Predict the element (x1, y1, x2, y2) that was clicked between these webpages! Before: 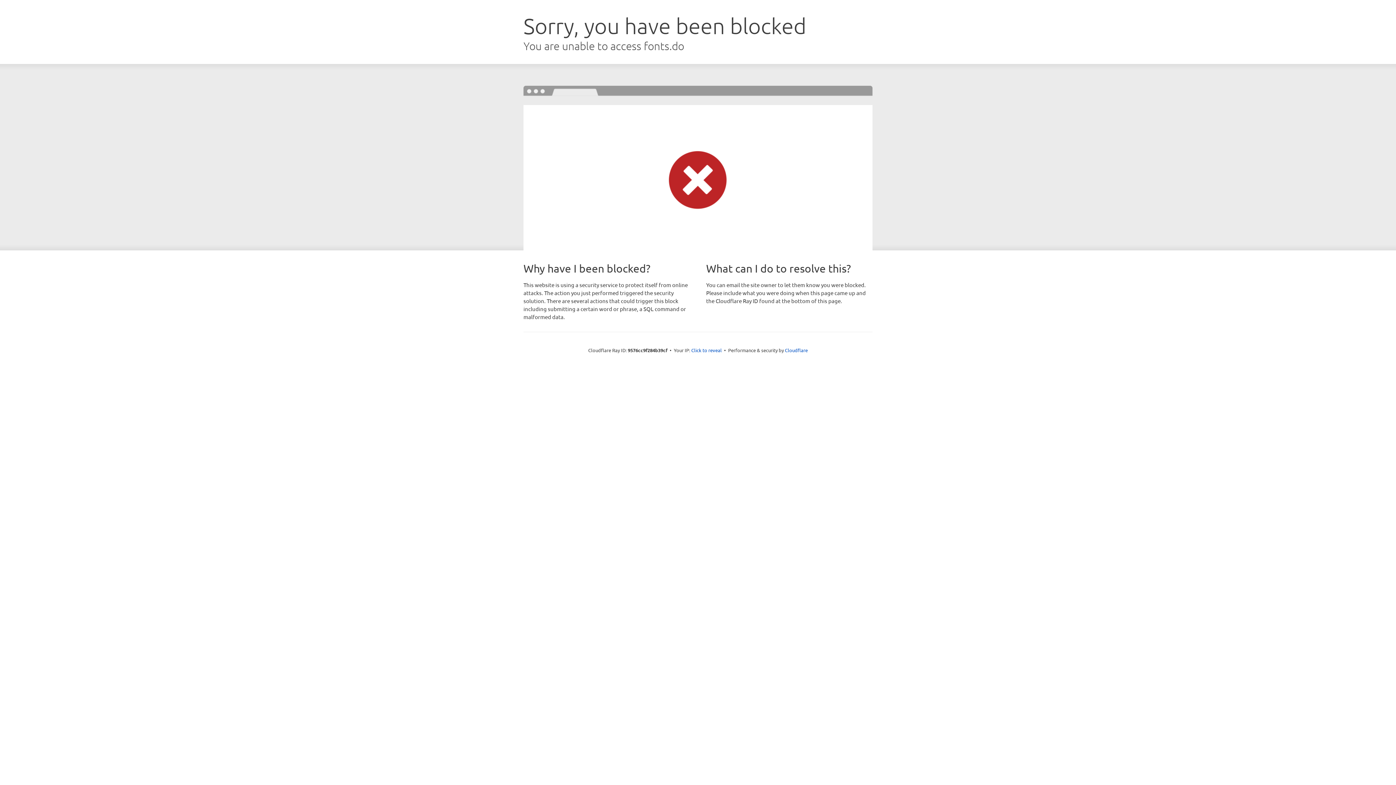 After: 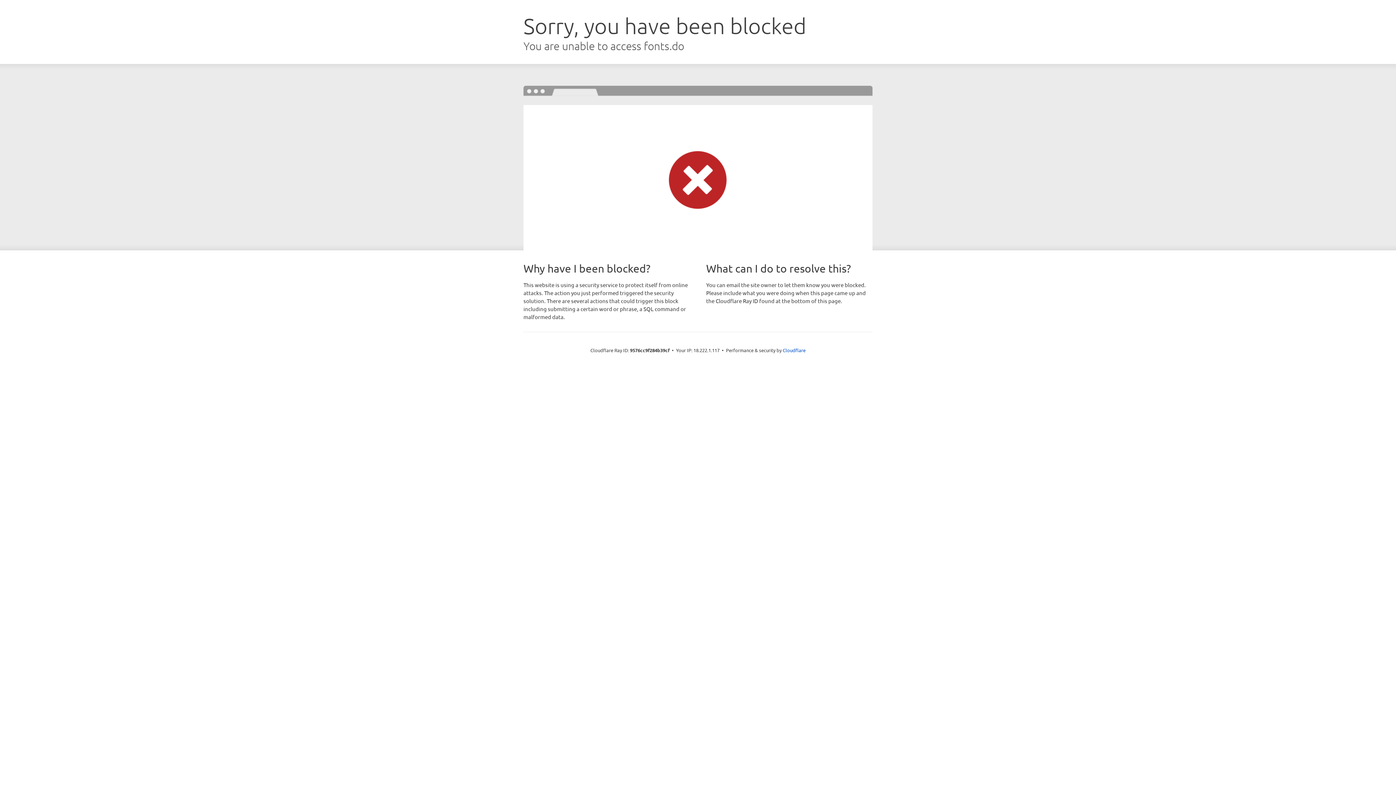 Action: label: Click to reveal bbox: (691, 346, 722, 353)